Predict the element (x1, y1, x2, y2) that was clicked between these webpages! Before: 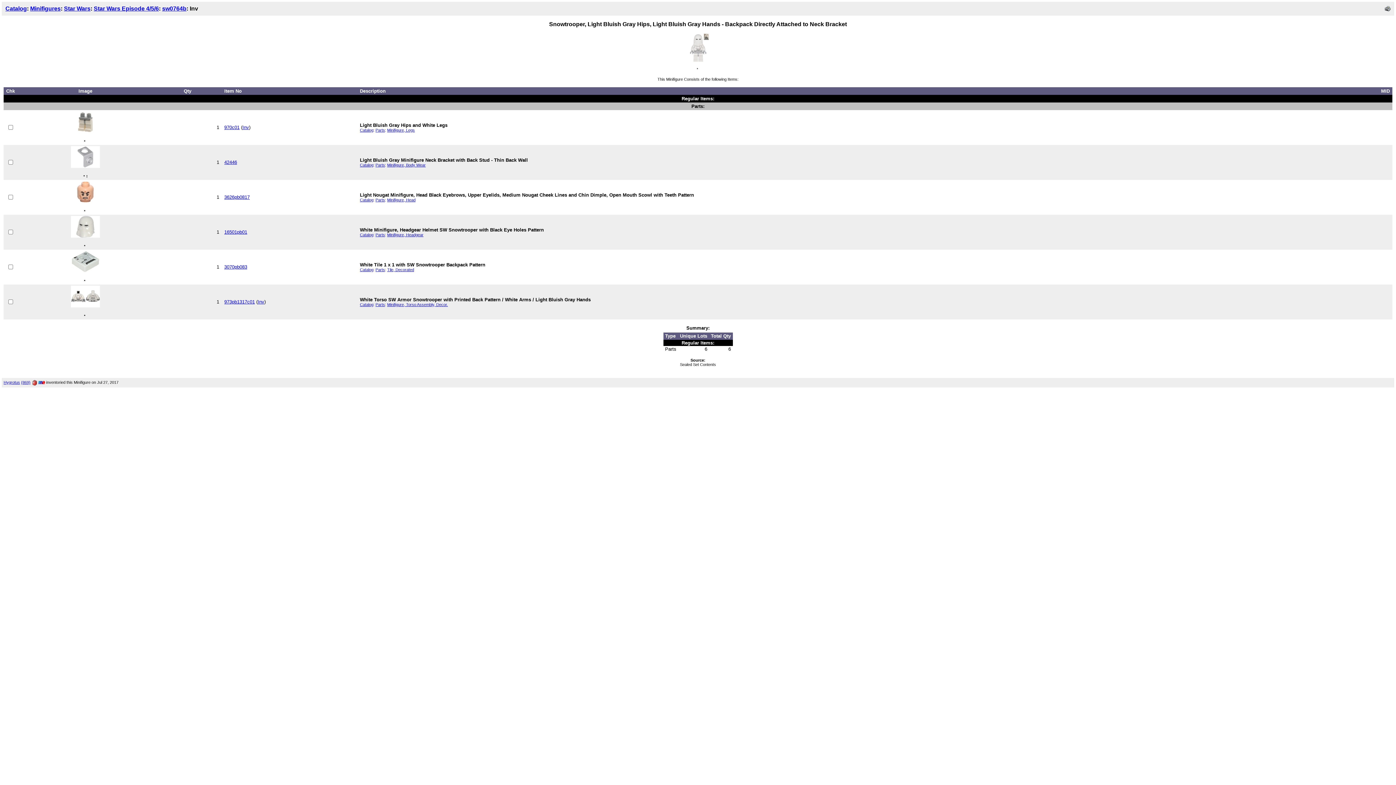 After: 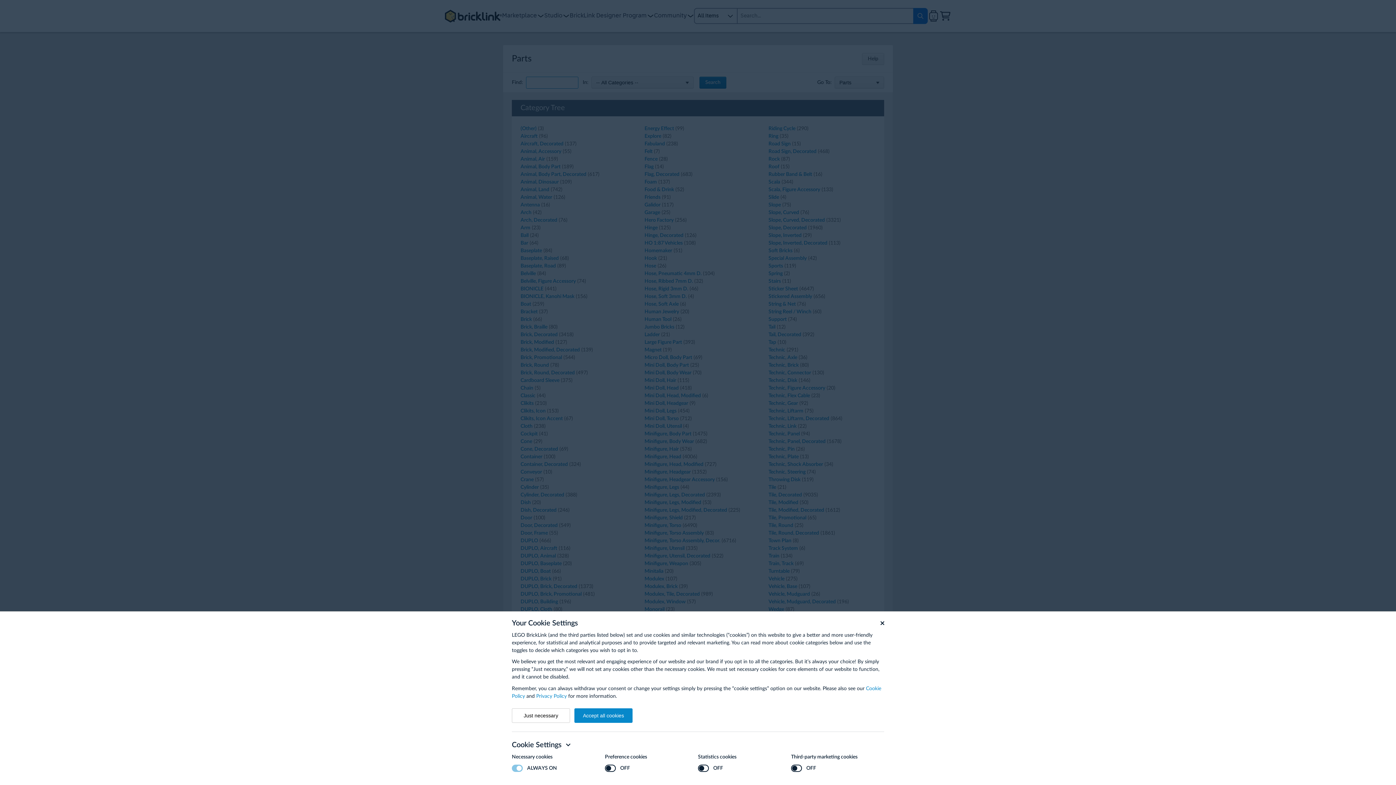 Action: label: Parts bbox: (375, 162, 385, 167)